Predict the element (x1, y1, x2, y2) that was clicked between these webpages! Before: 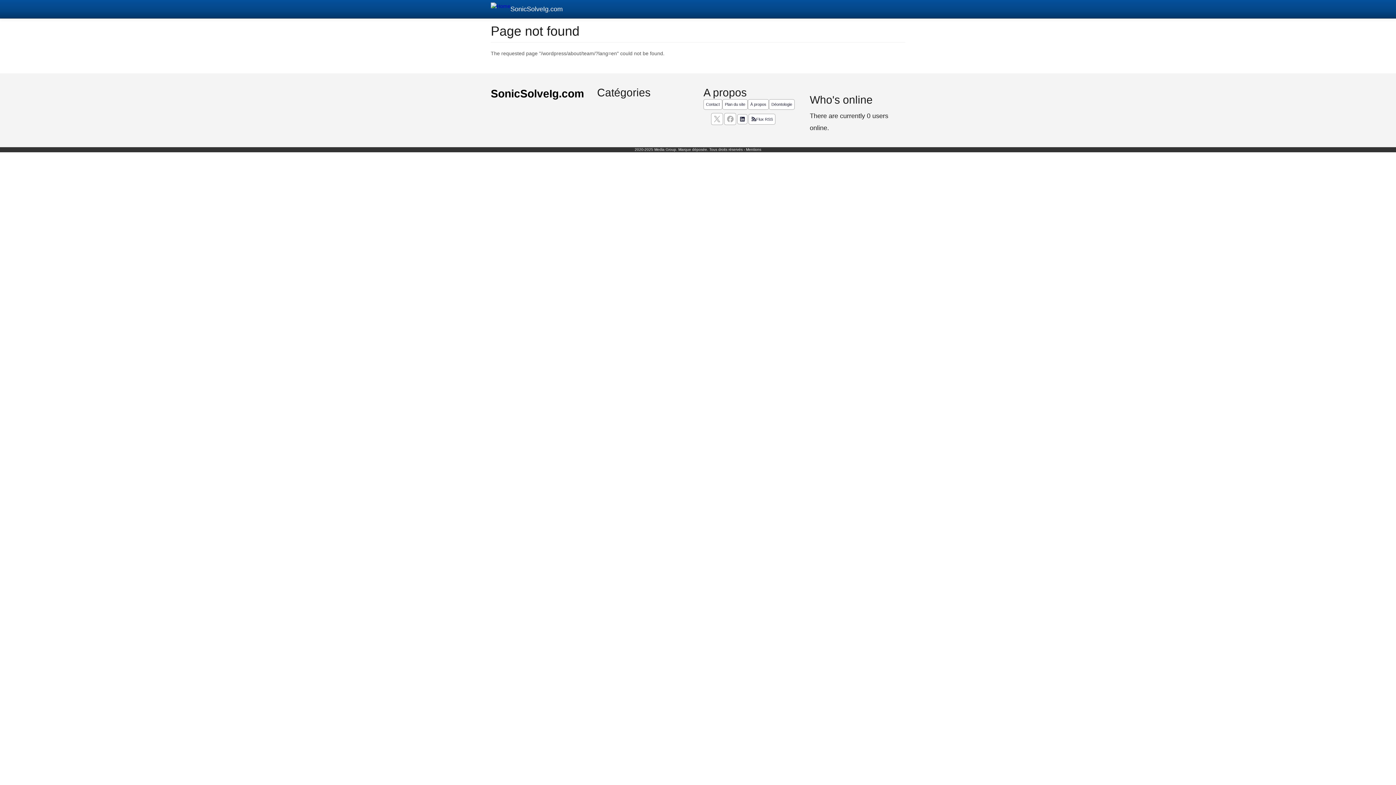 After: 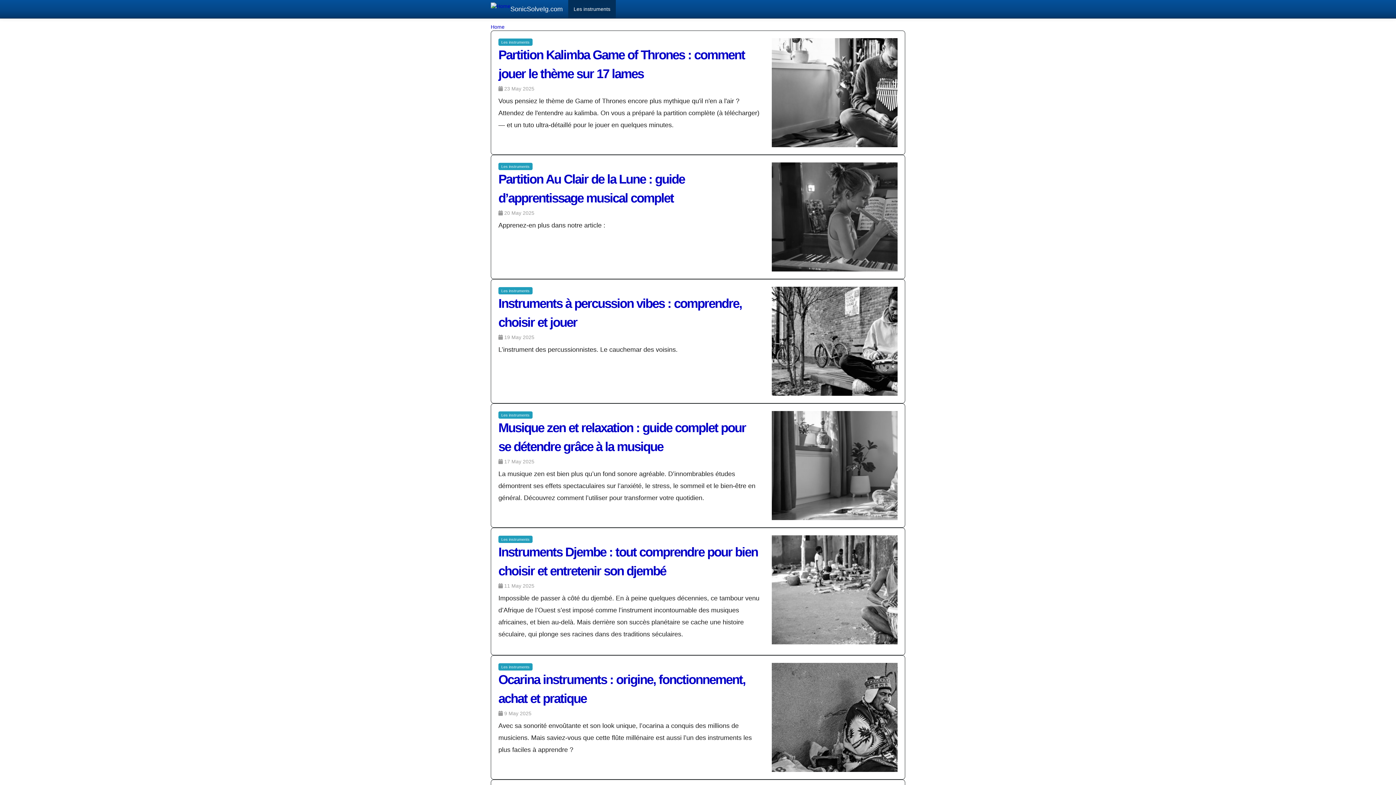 Action: bbox: (490, 87, 584, 99) label: SonicSolveIg.com